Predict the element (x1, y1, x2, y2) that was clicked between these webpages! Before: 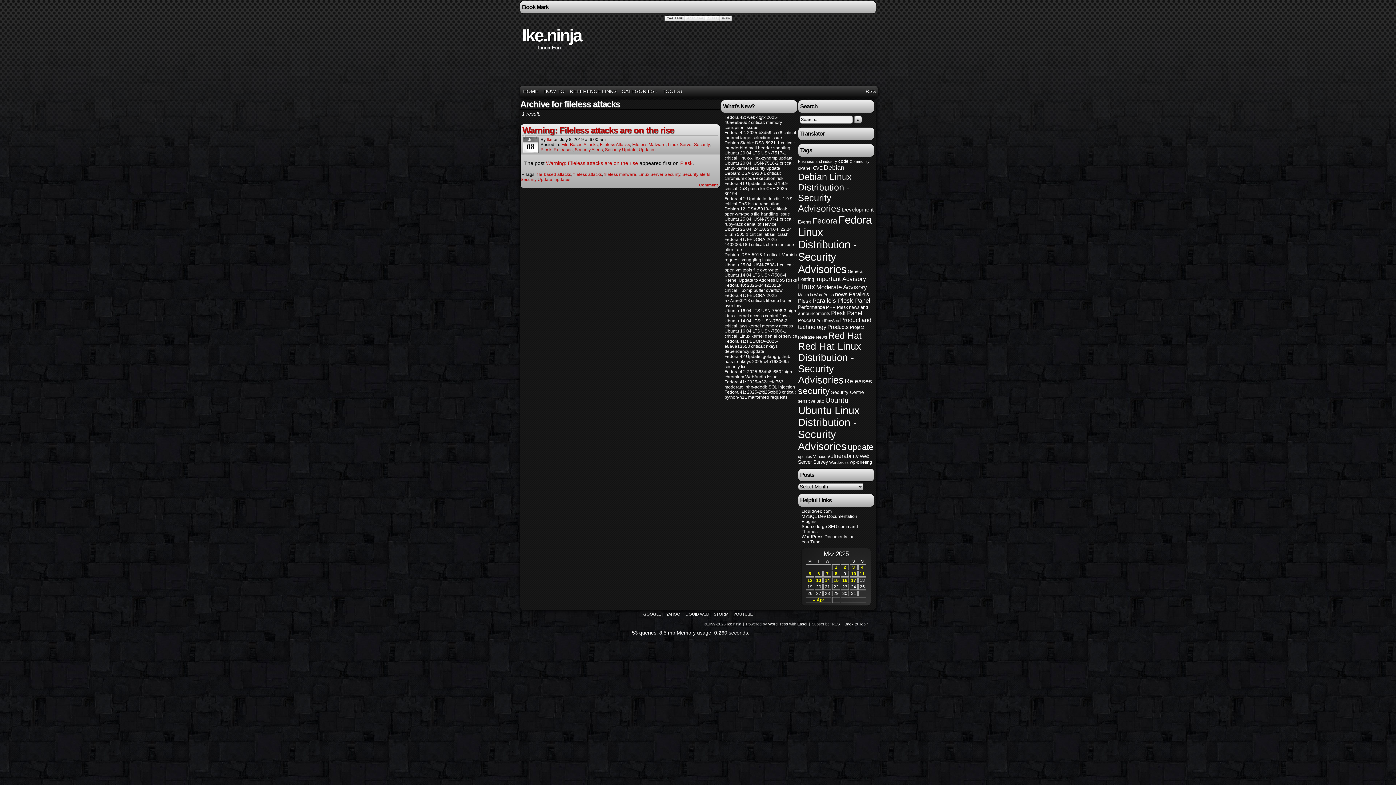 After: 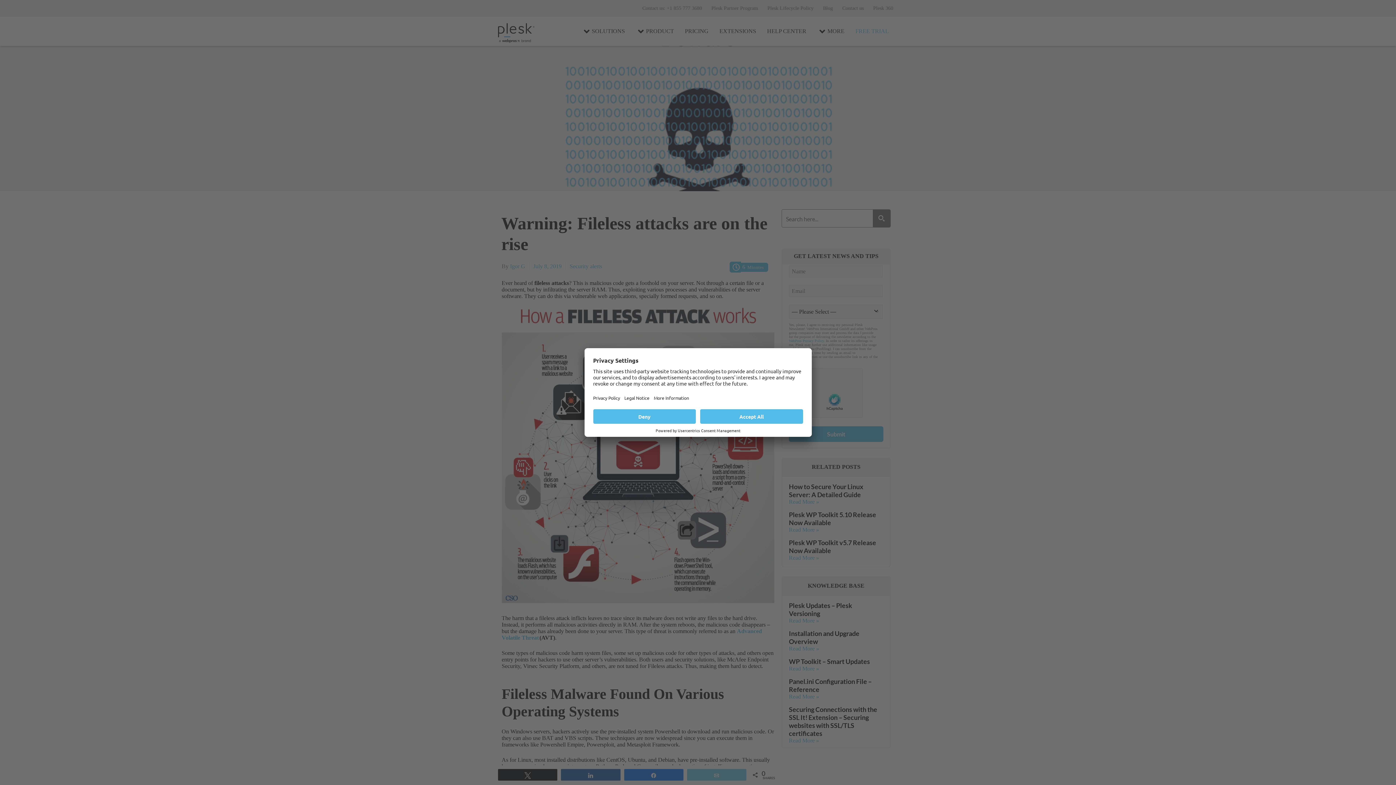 Action: label: Ubuntu 16.04 LTS USN-7506-1 critical: Linux kernel denial of service bbox: (724, 328, 797, 338)